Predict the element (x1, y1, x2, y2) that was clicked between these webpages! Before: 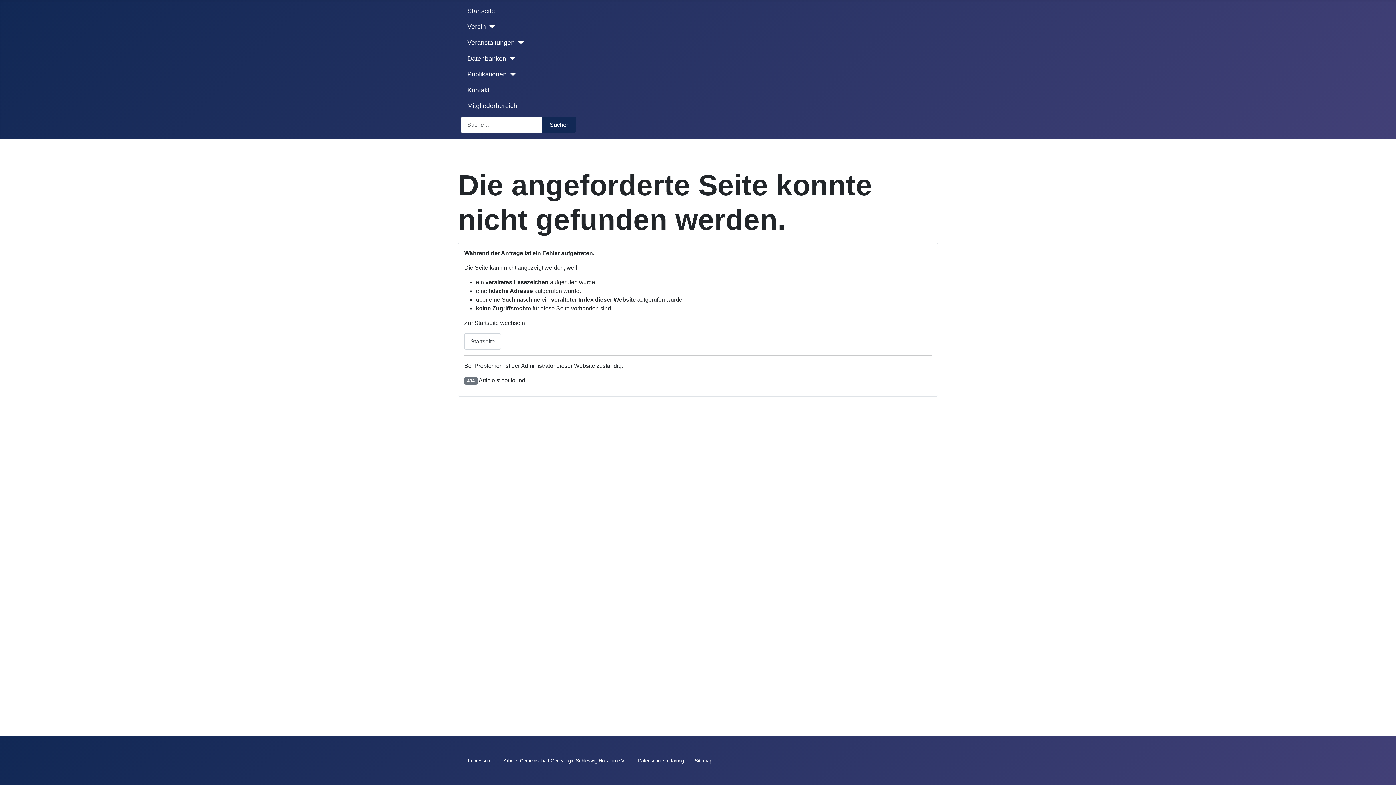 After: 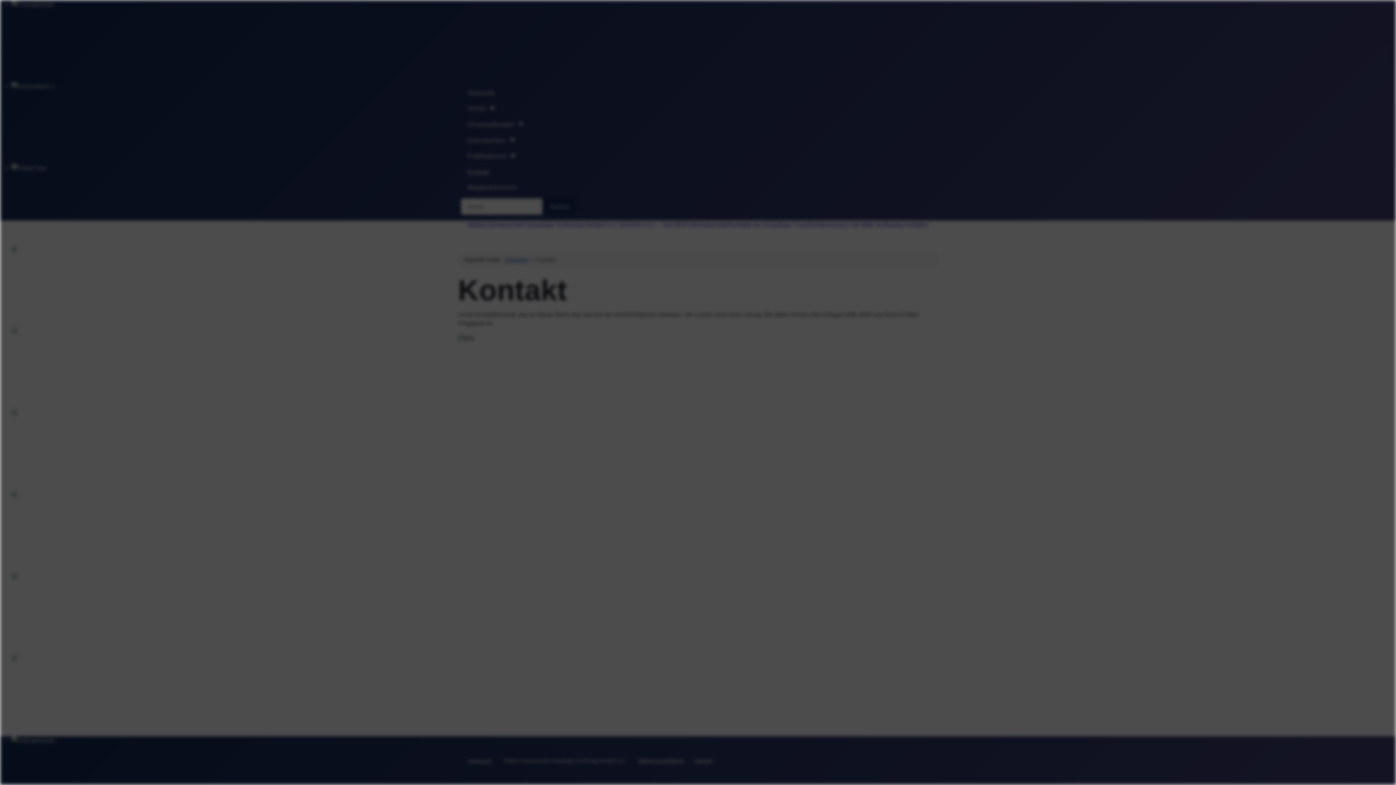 Action: bbox: (467, 85, 489, 94) label: Kontakt